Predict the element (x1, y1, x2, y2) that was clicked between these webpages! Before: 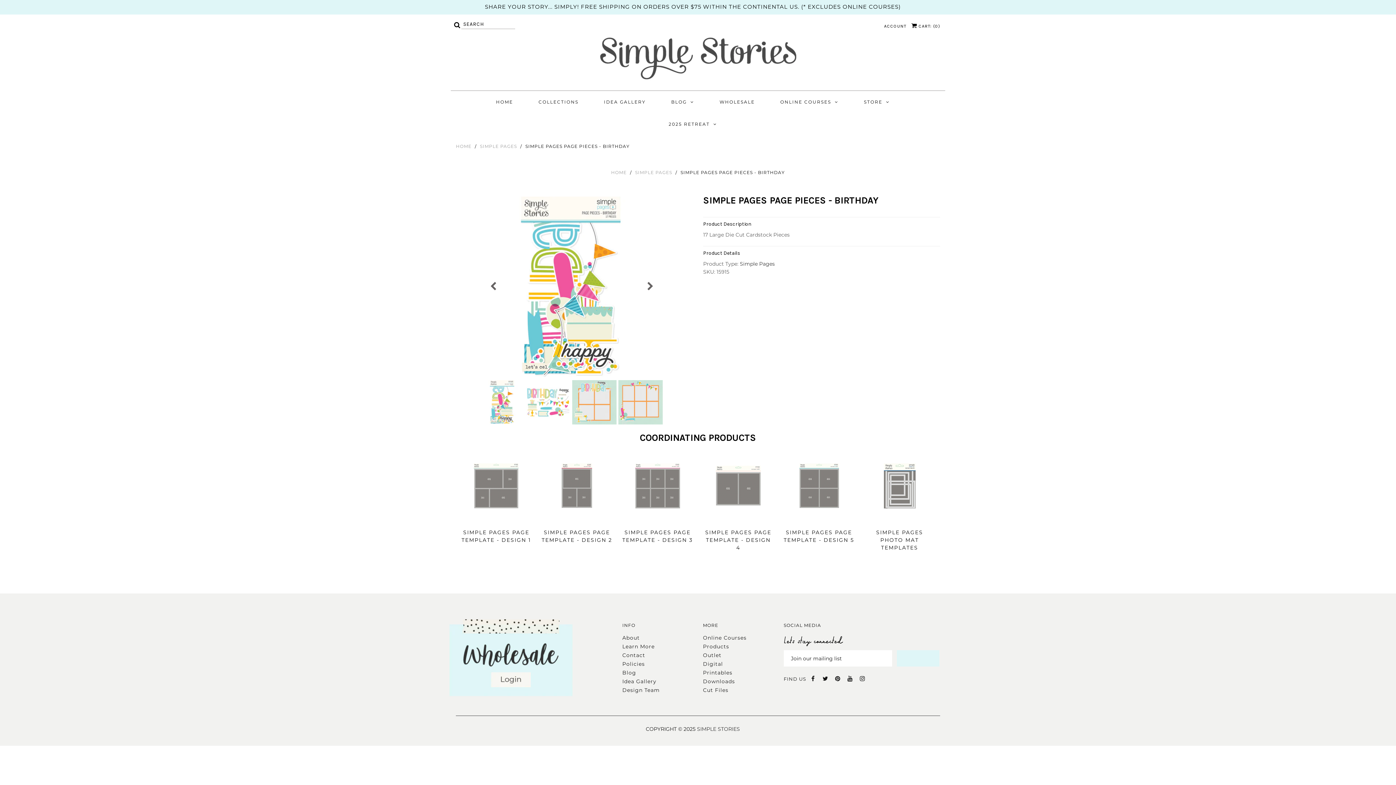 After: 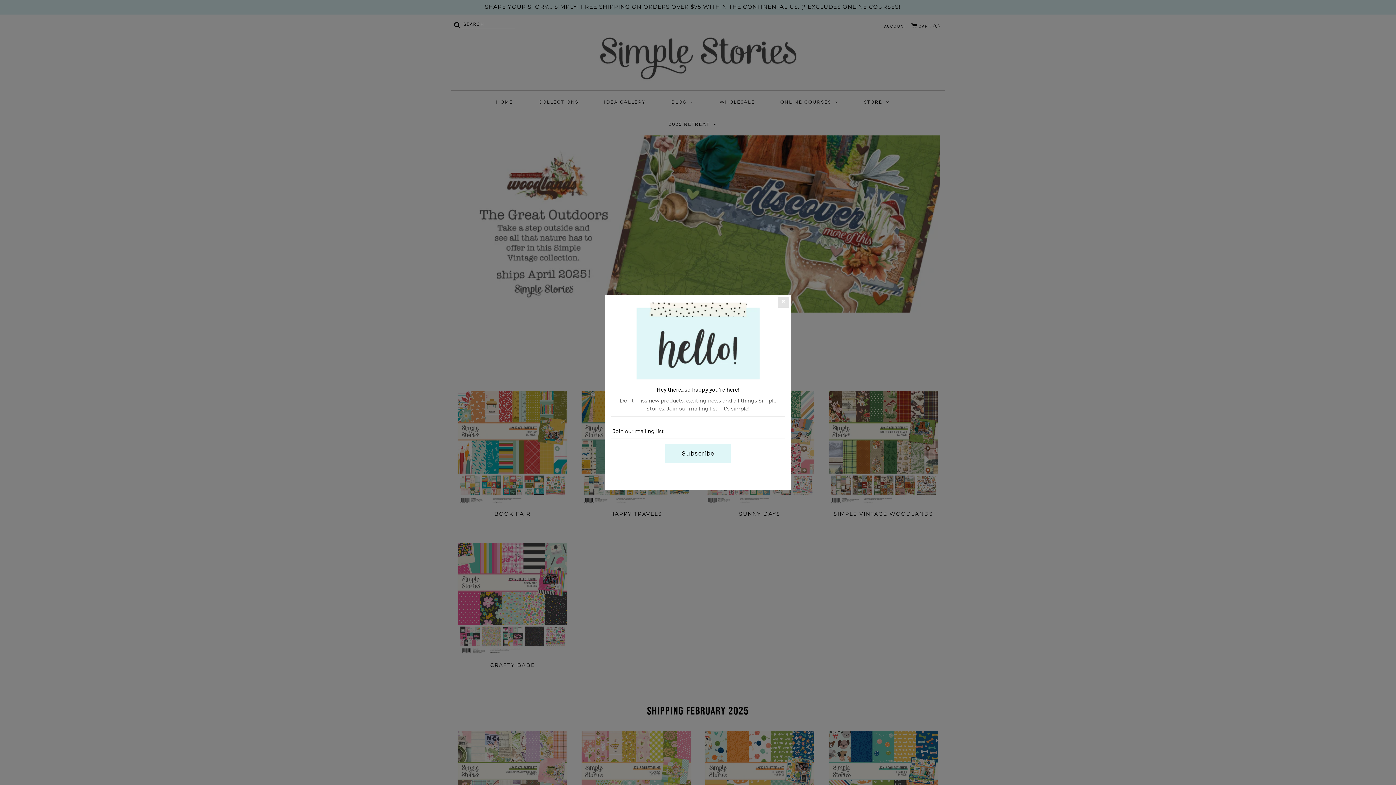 Action: label: SIMPLE STORIES bbox: (697, 726, 740, 732)